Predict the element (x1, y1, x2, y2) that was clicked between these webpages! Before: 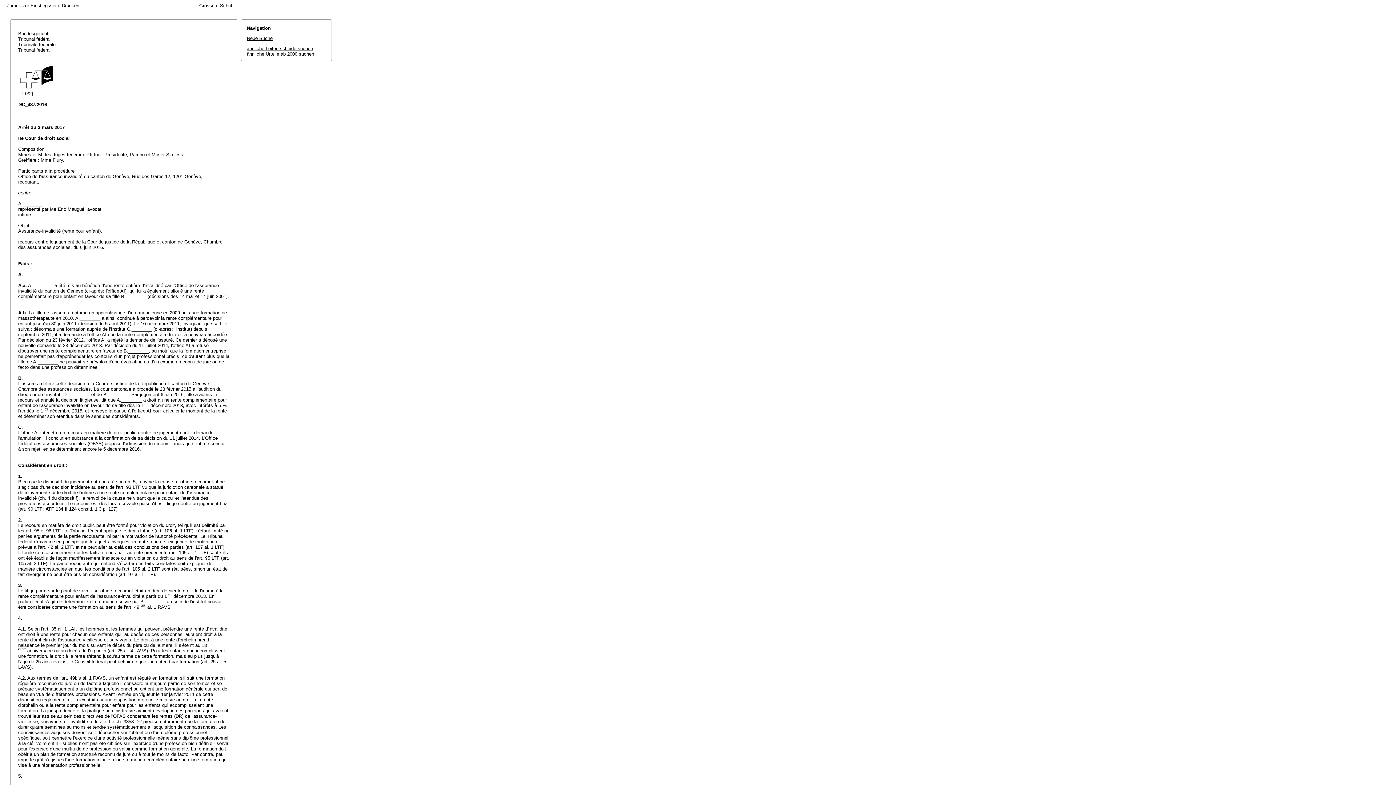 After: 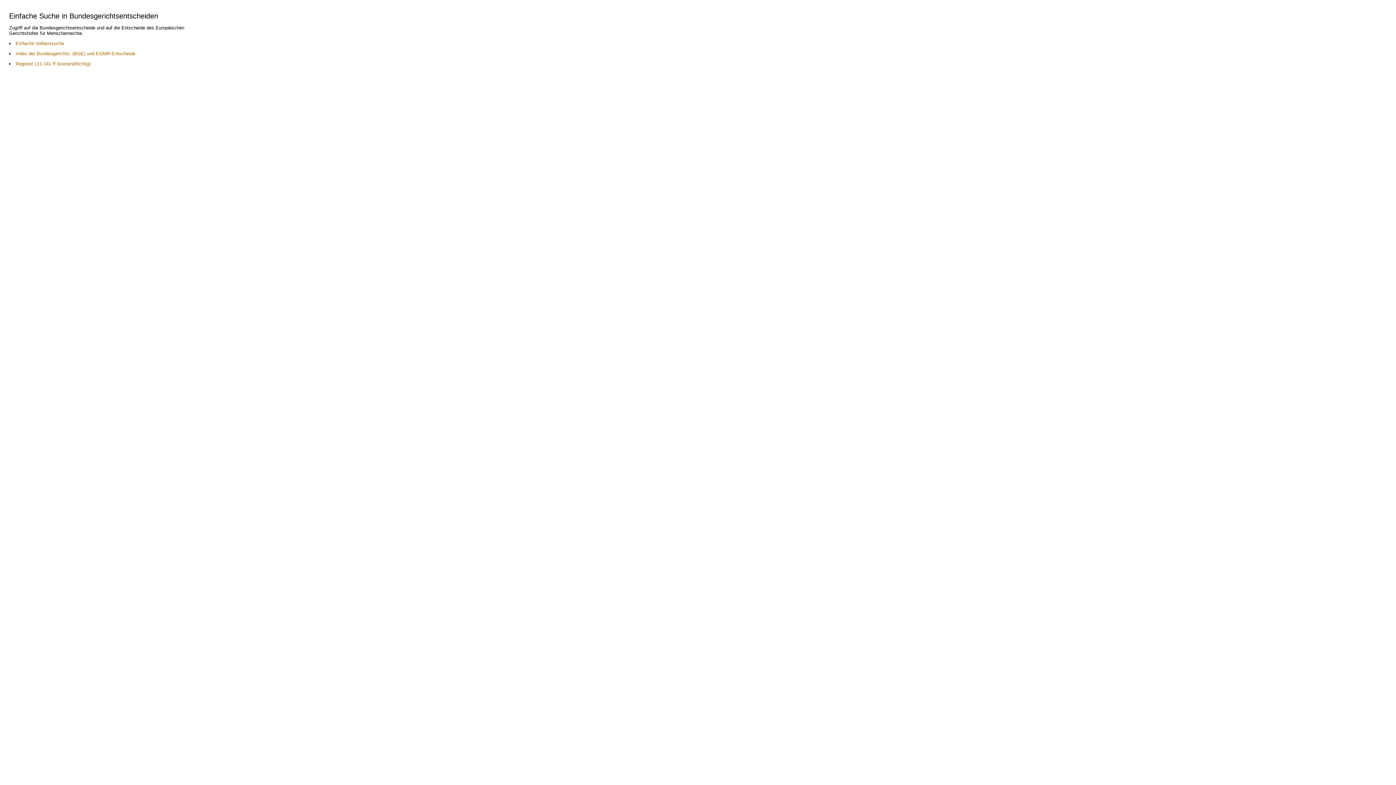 Action: label: Zurück zur Einstiegsseite bbox: (6, 2, 60, 8)